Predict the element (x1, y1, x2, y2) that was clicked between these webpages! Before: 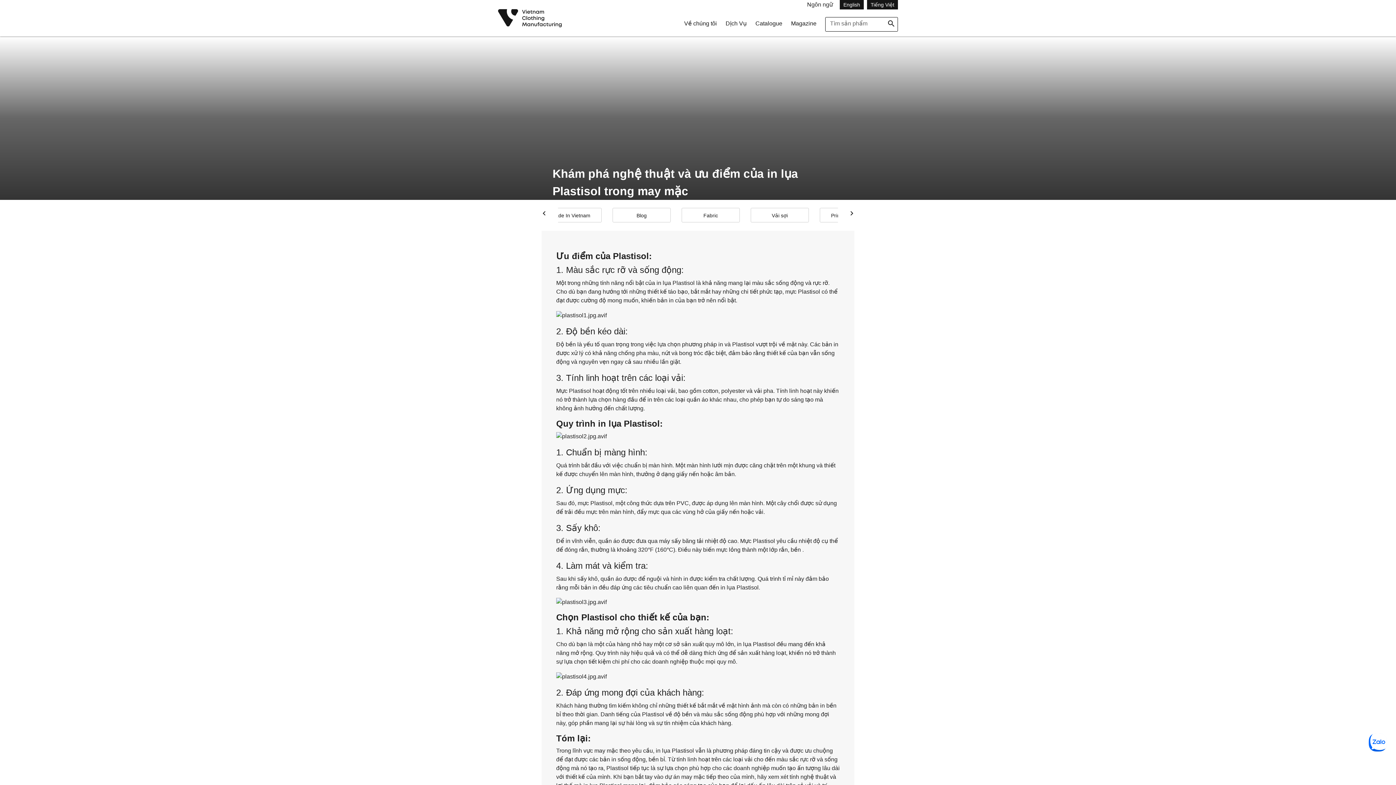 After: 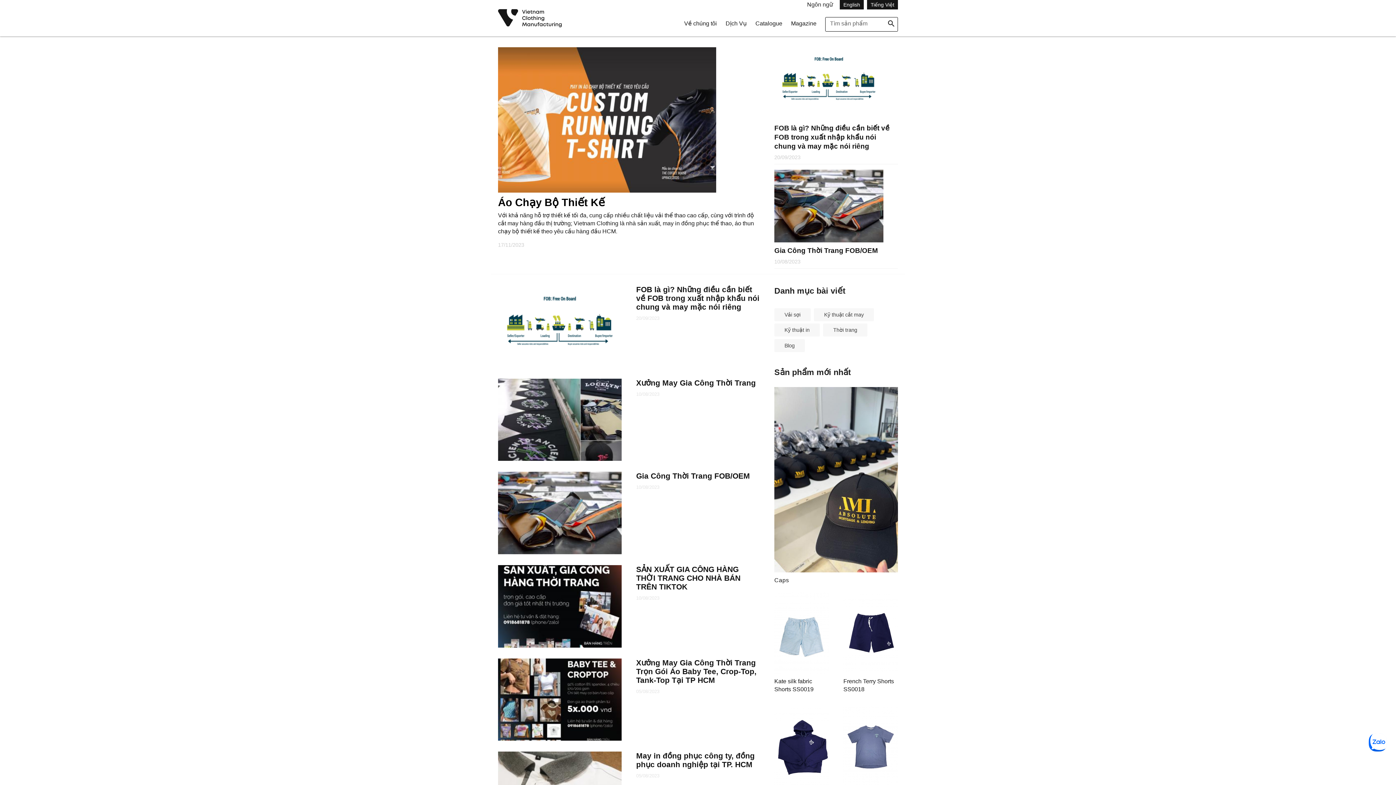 Action: bbox: (636, 212, 646, 218) label: Blog